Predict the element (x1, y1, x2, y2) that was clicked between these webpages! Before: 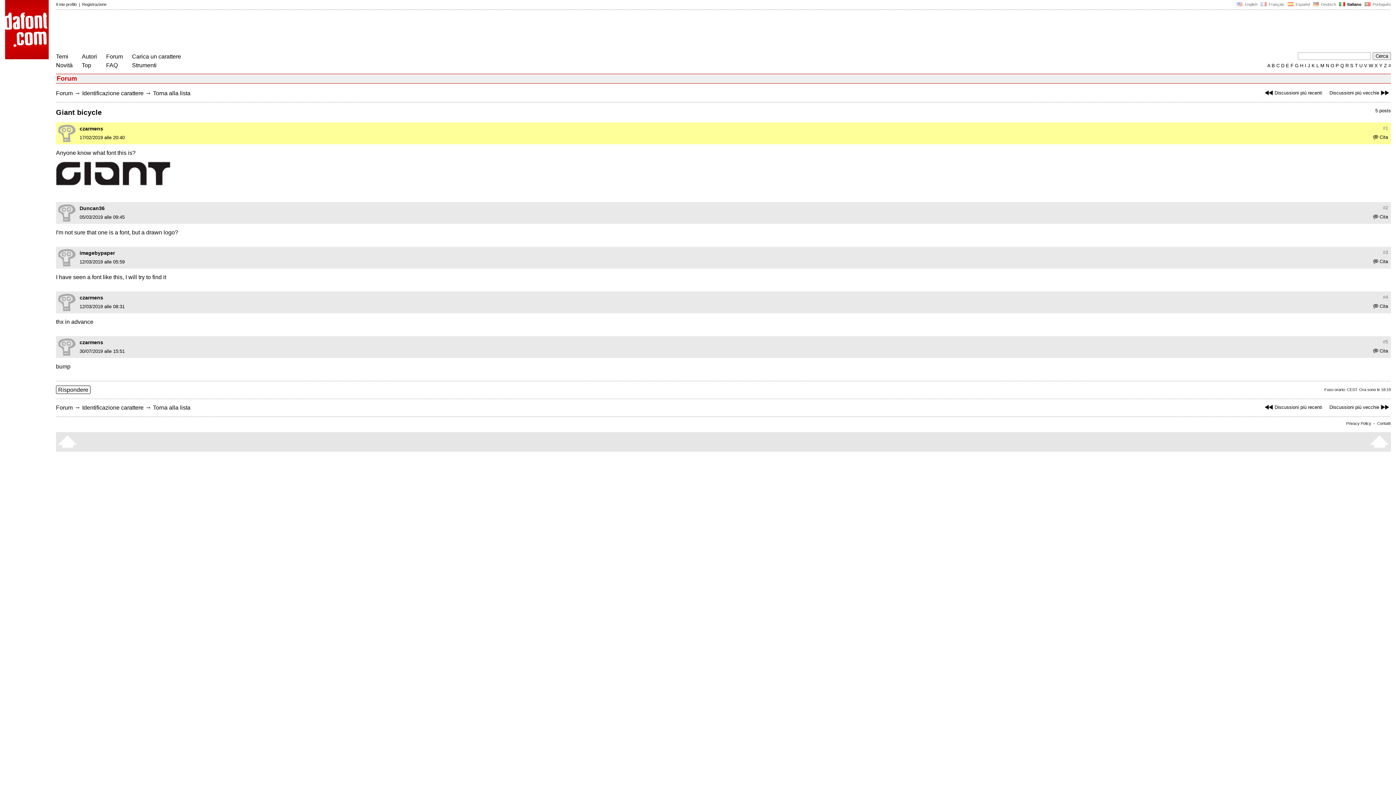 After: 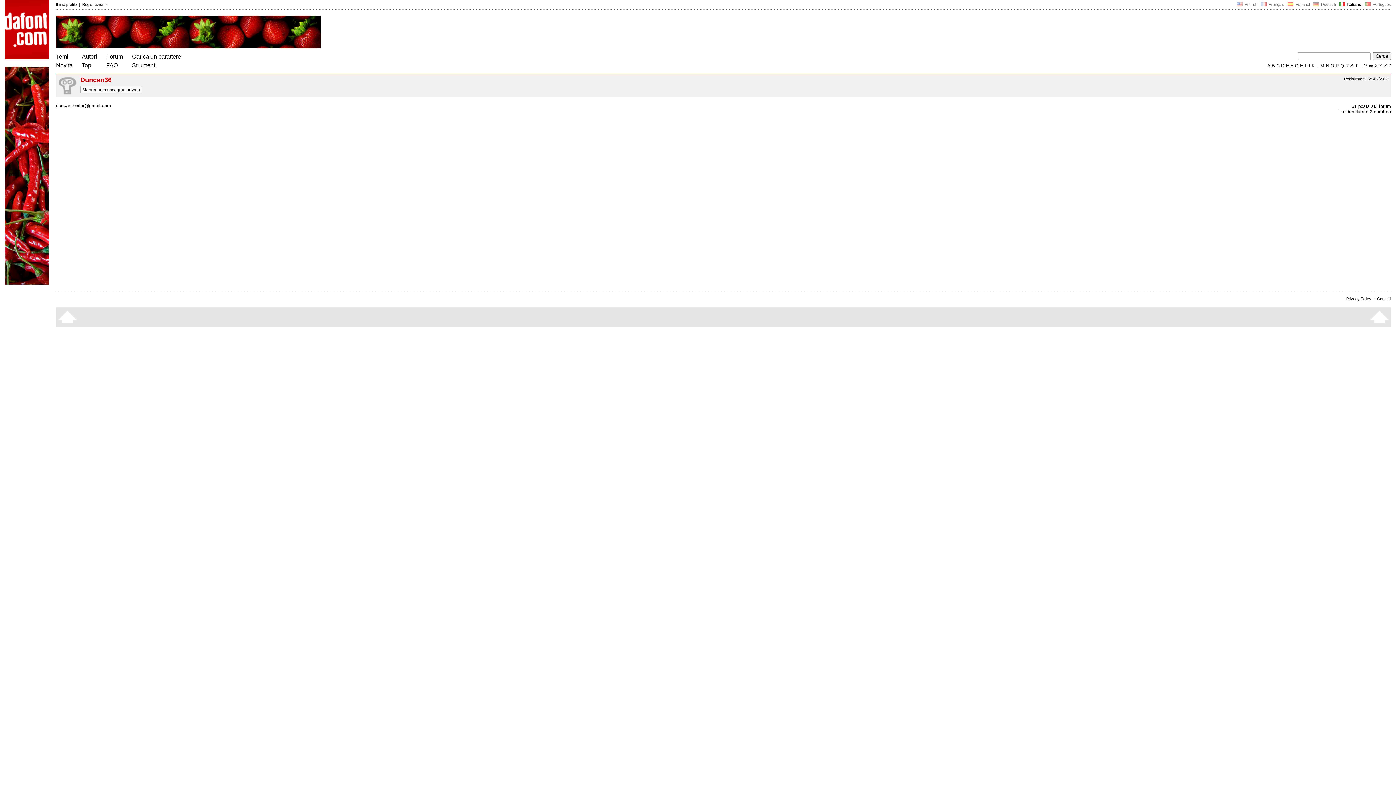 Action: label: Duncan36 bbox: (79, 205, 104, 211)